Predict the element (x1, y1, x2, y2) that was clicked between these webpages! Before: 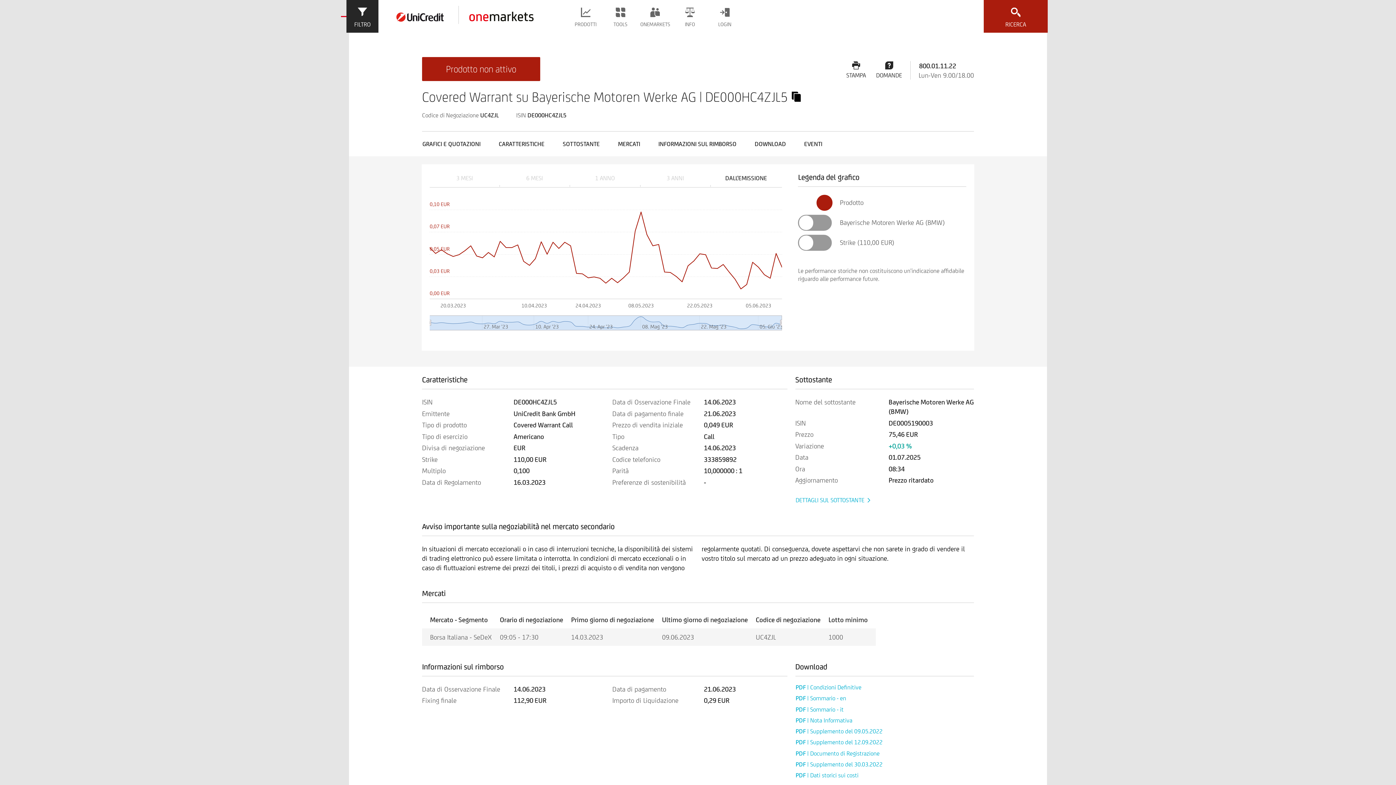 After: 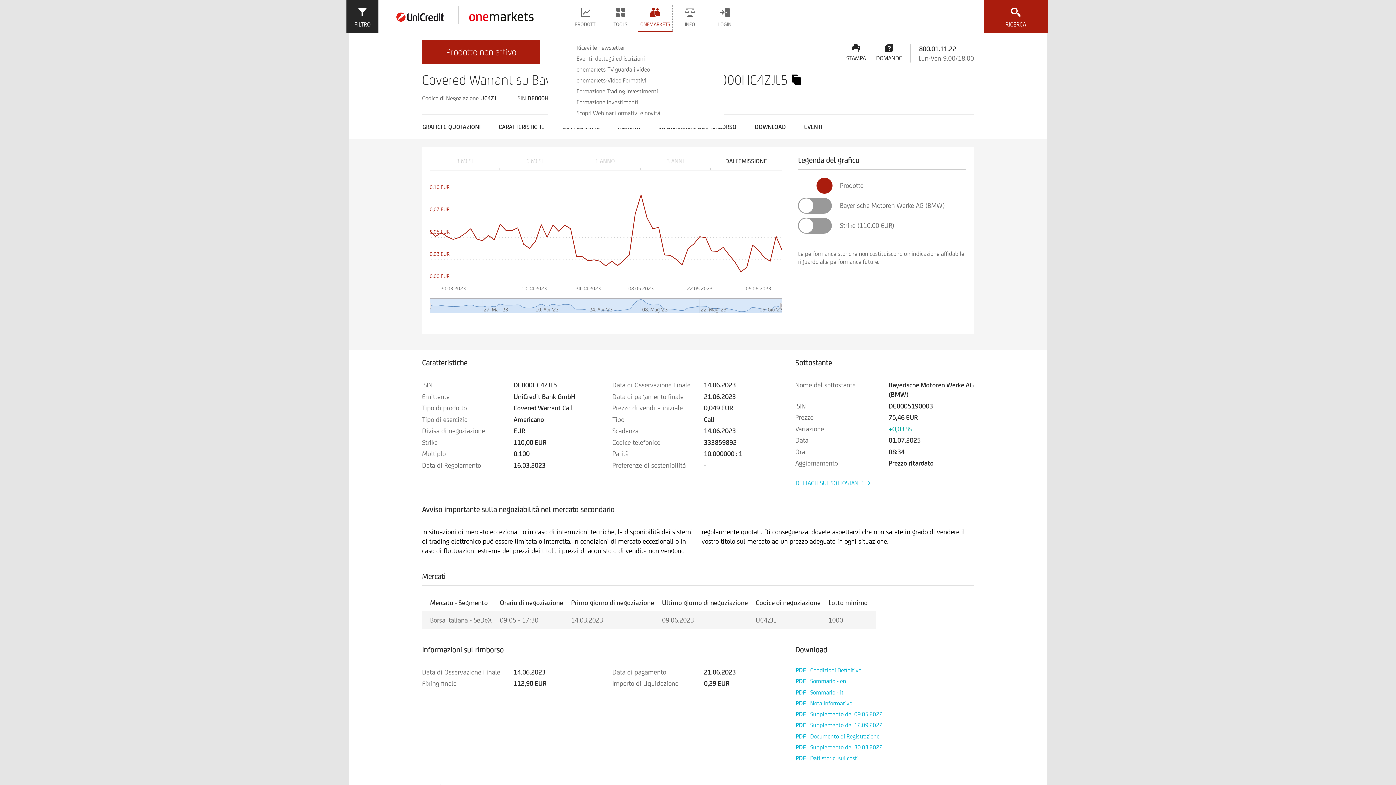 Action: bbox: (637, 4, 672, 32) label: ONEMARKETS